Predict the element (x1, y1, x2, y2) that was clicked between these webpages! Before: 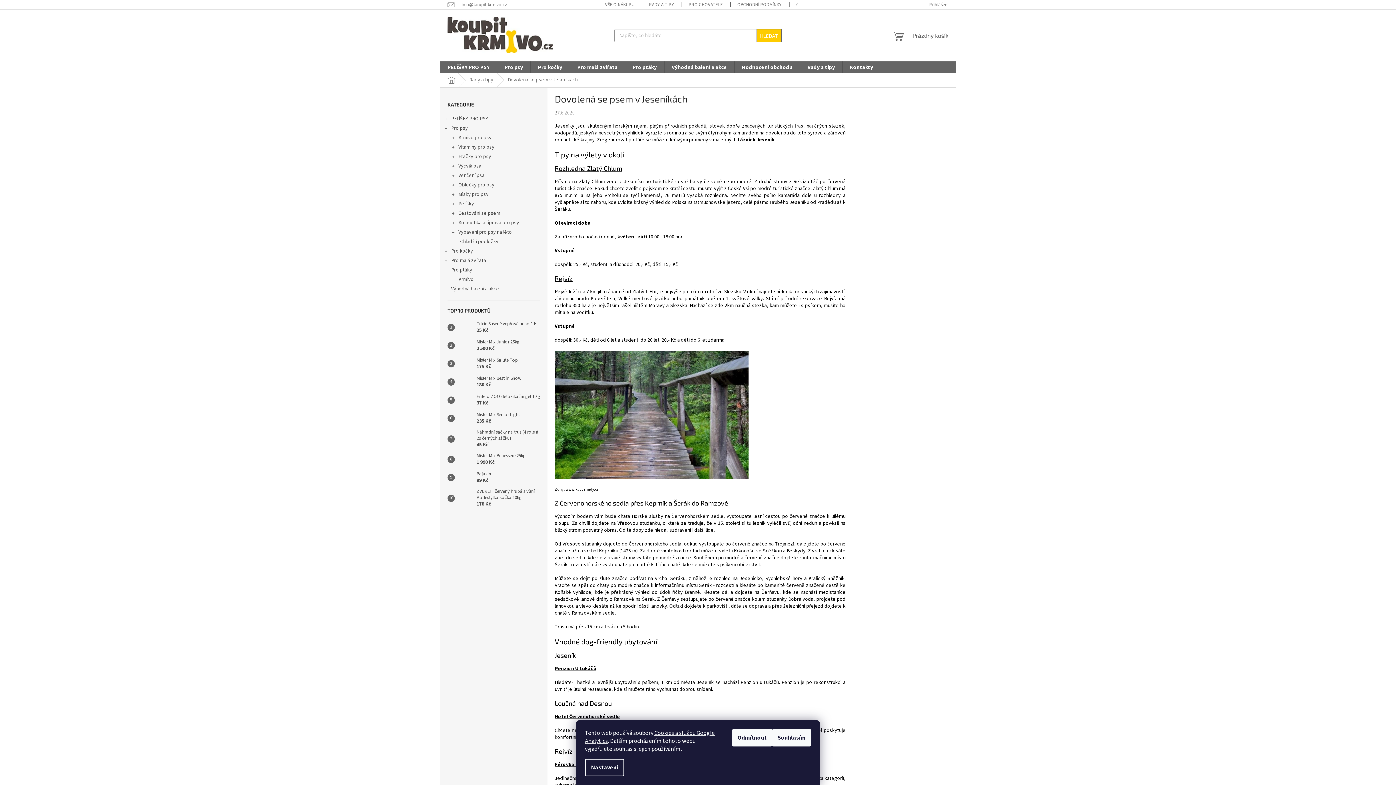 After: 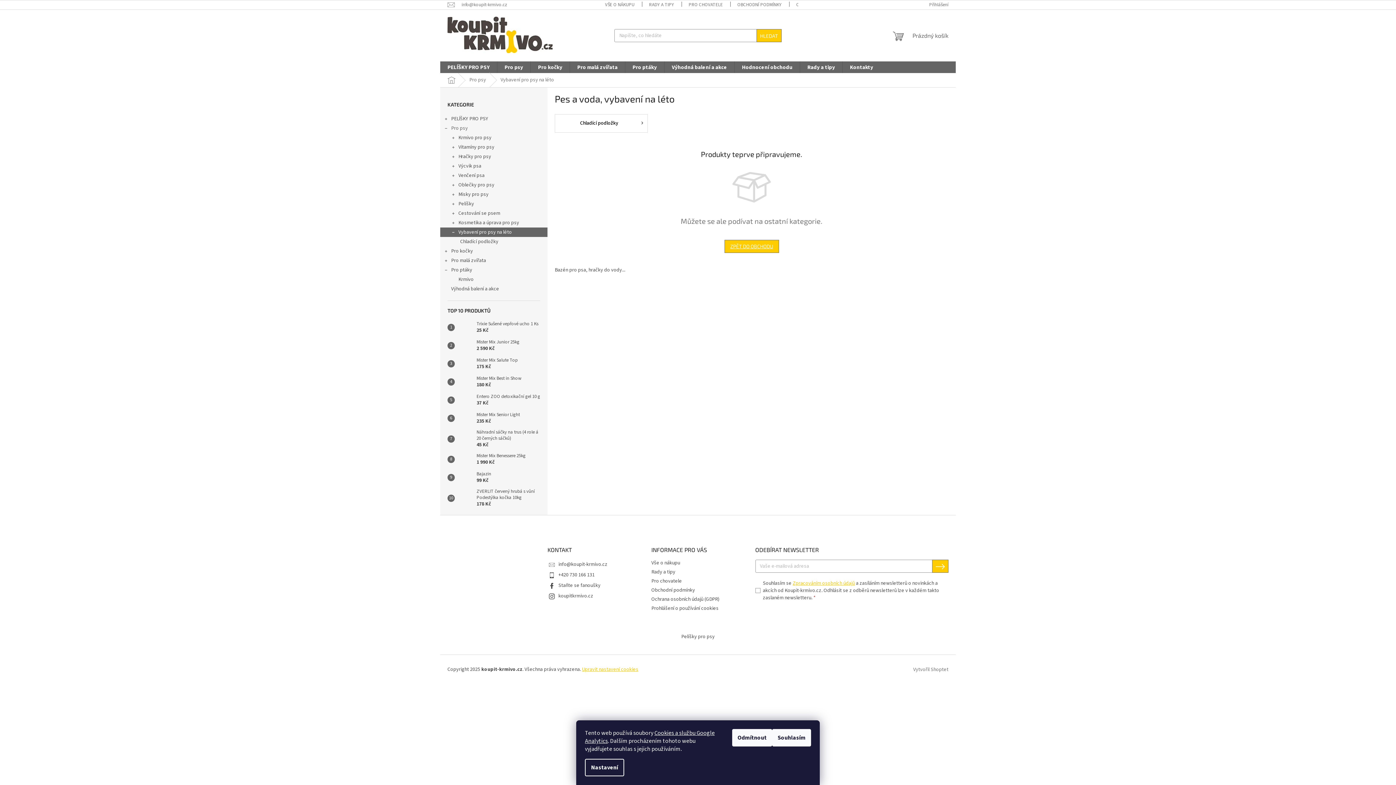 Action: bbox: (440, 227, 547, 237) label: Vybavení pro psy na léto
 